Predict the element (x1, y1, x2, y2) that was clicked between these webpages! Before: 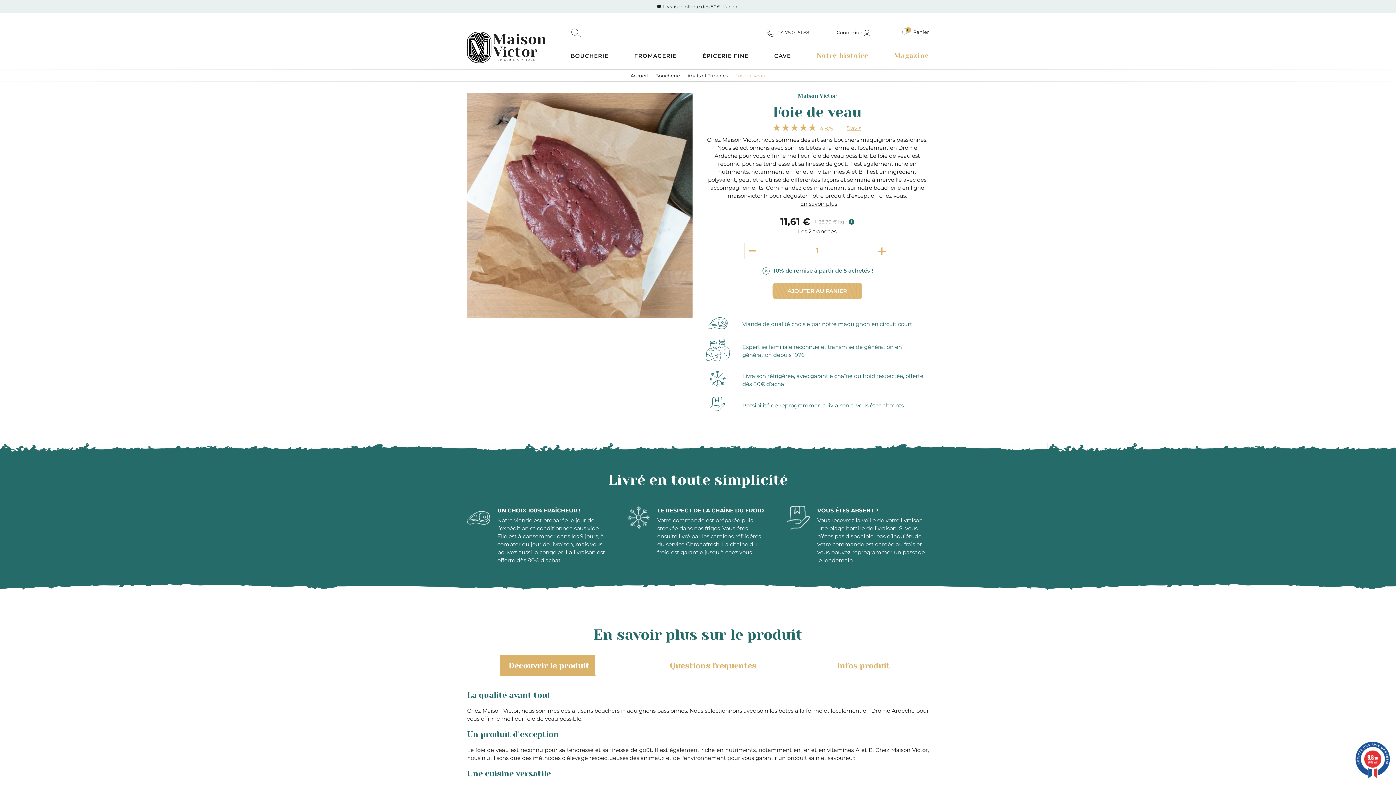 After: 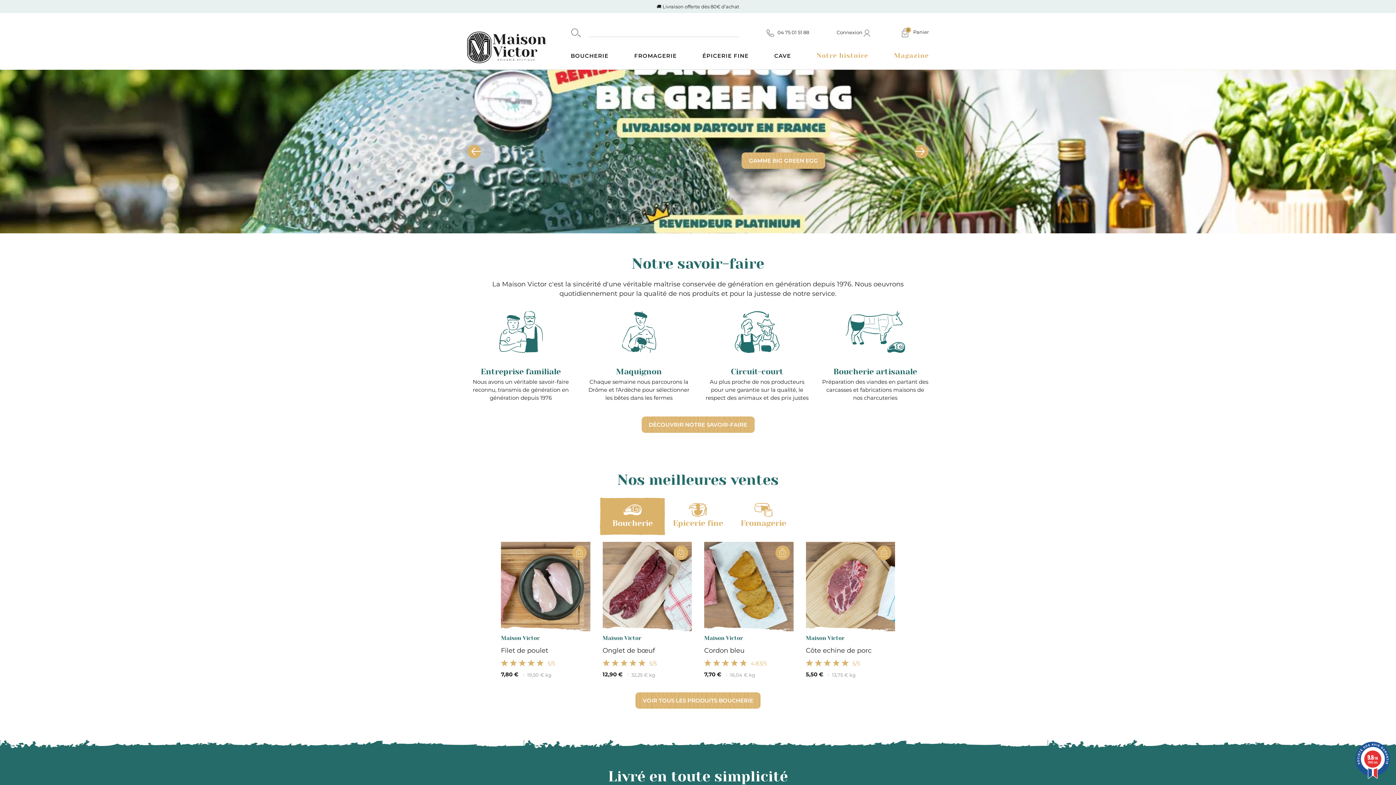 Action: bbox: (467, 13, 570, 69)